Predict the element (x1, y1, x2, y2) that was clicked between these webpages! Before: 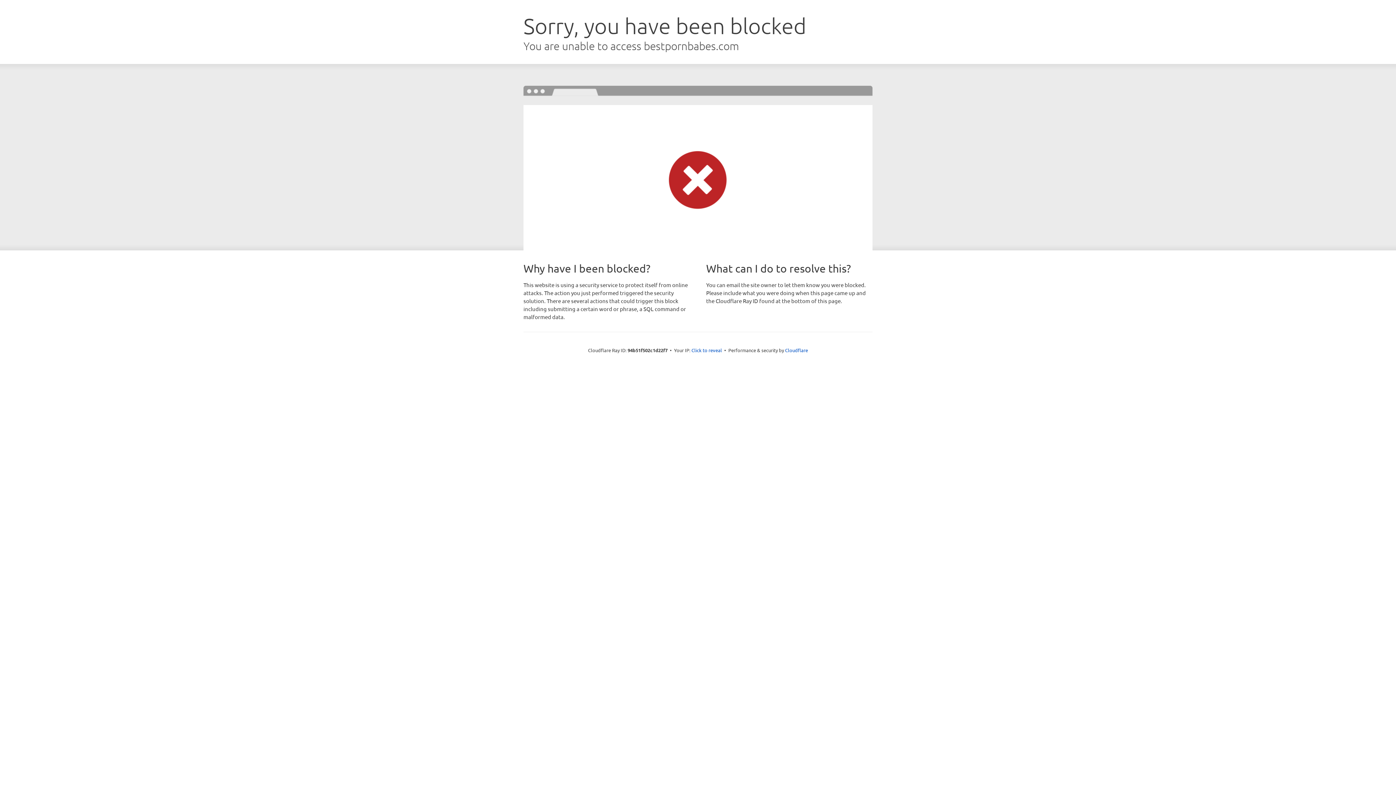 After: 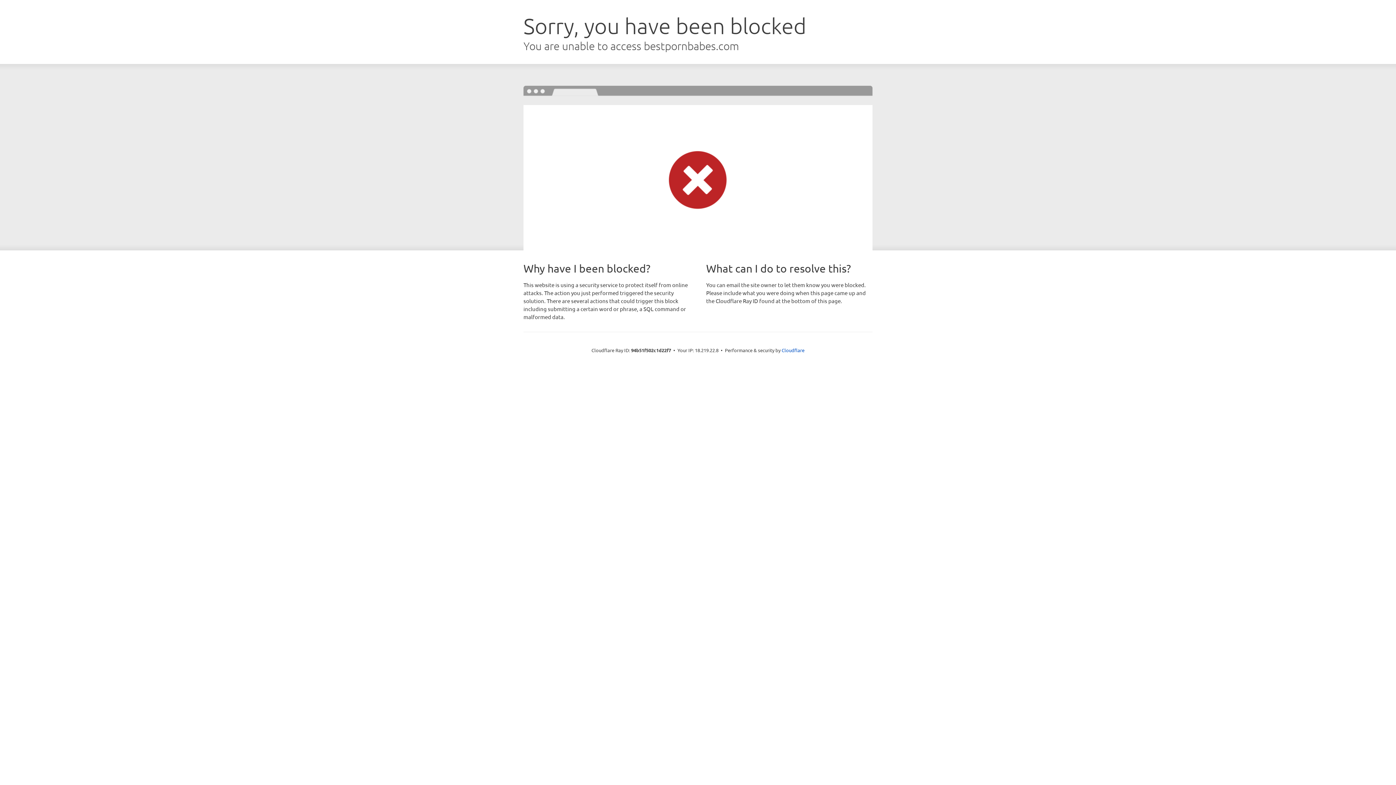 Action: label: Click to reveal bbox: (691, 346, 722, 353)